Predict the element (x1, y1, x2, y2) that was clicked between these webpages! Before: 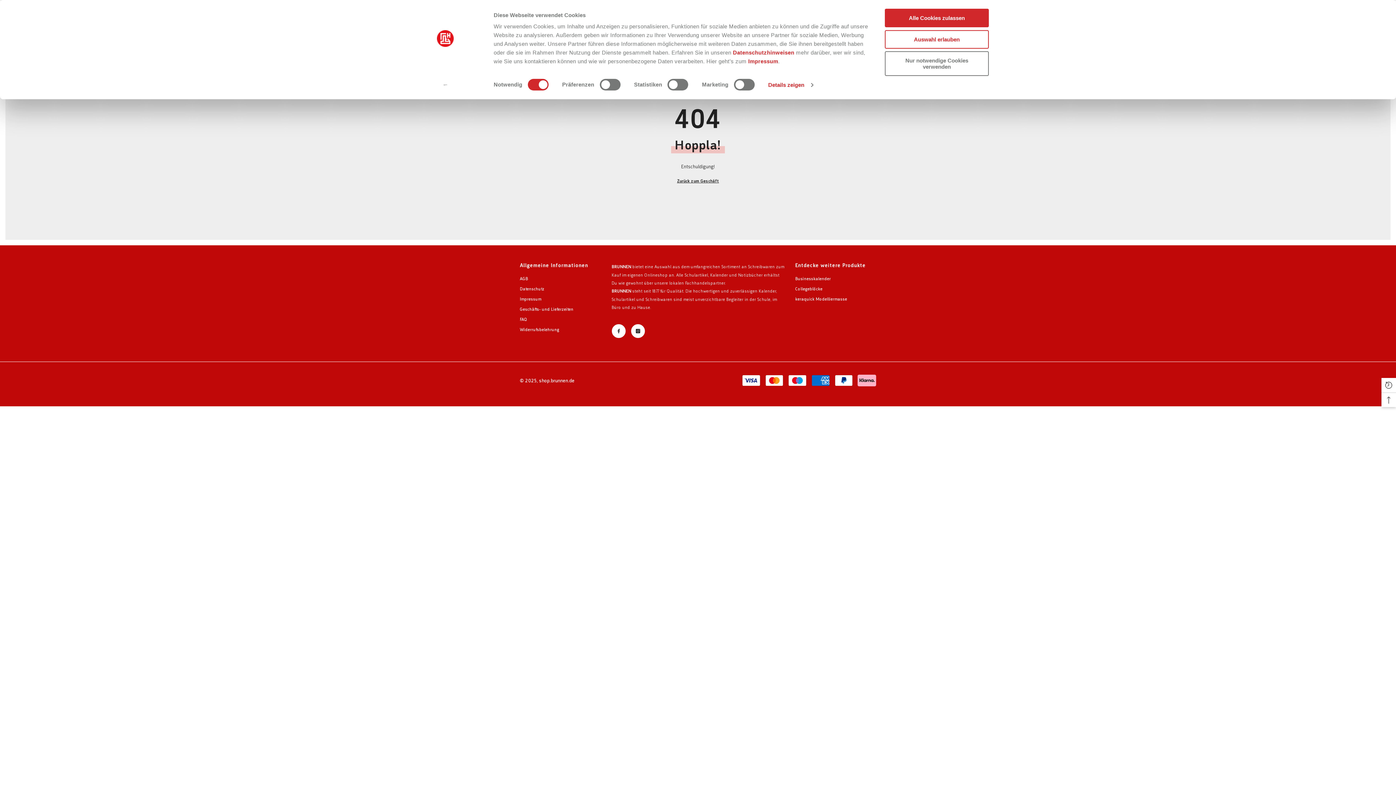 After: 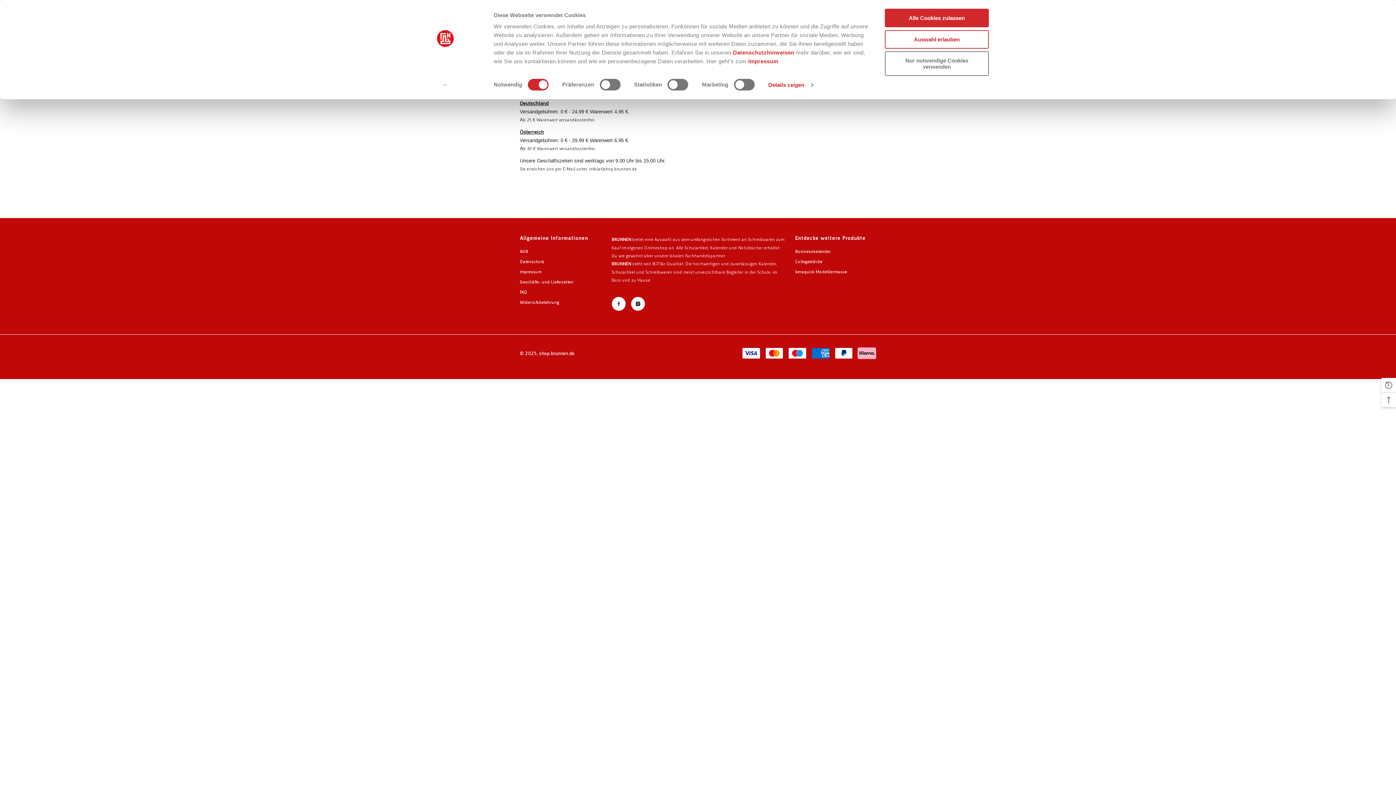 Action: label: Geschäfts- und Lieferzeiten bbox: (520, 304, 573, 314)